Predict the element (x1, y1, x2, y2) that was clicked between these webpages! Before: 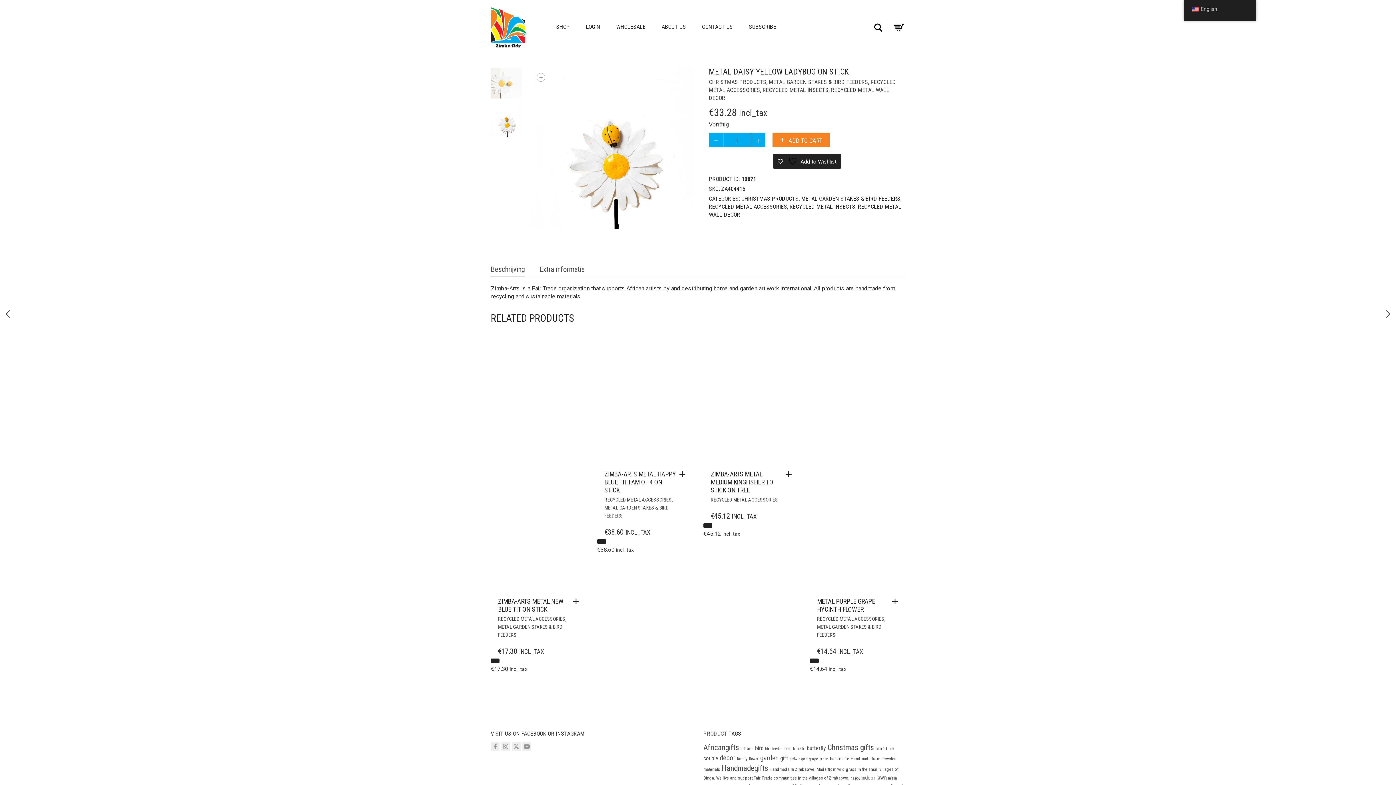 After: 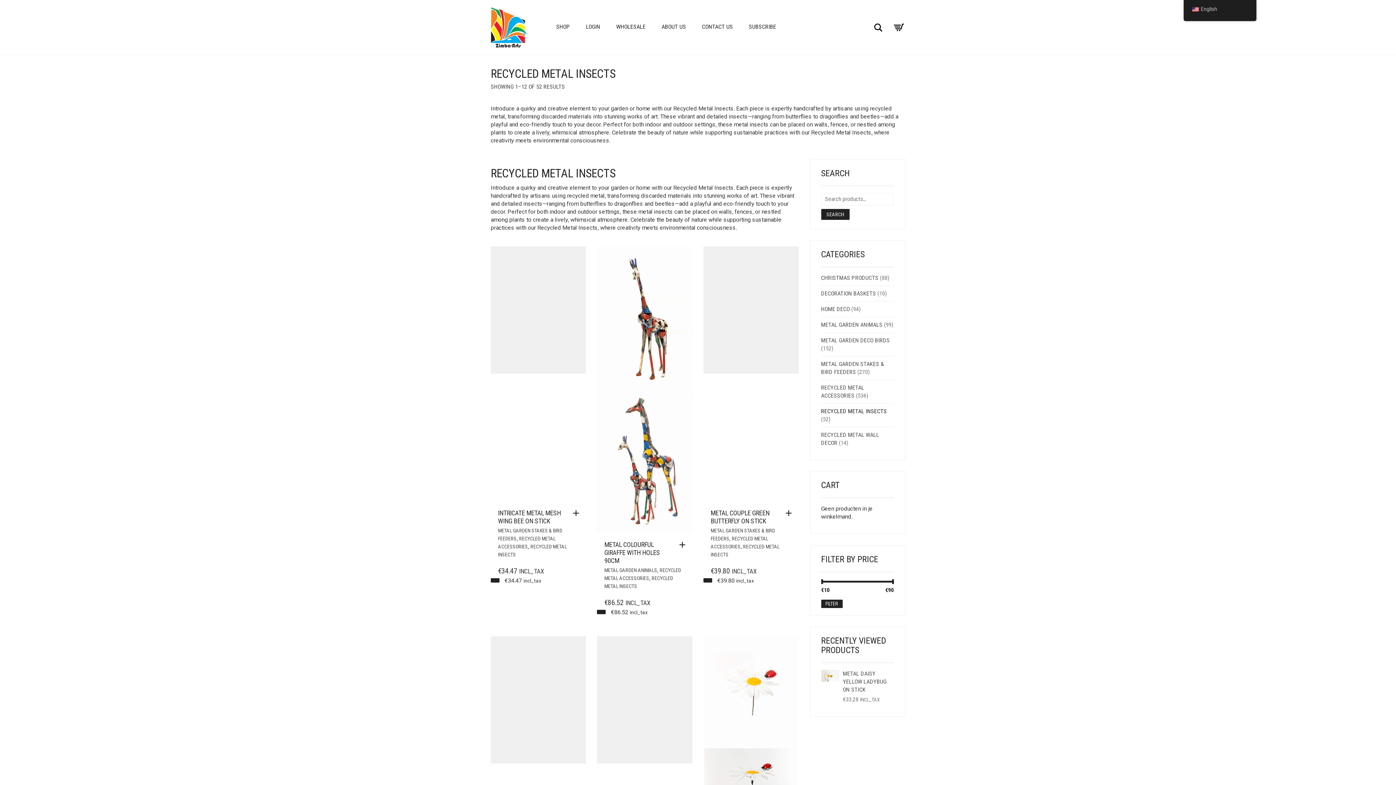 Action: label: RECYCLED METAL INSECTS bbox: (762, 86, 828, 93)